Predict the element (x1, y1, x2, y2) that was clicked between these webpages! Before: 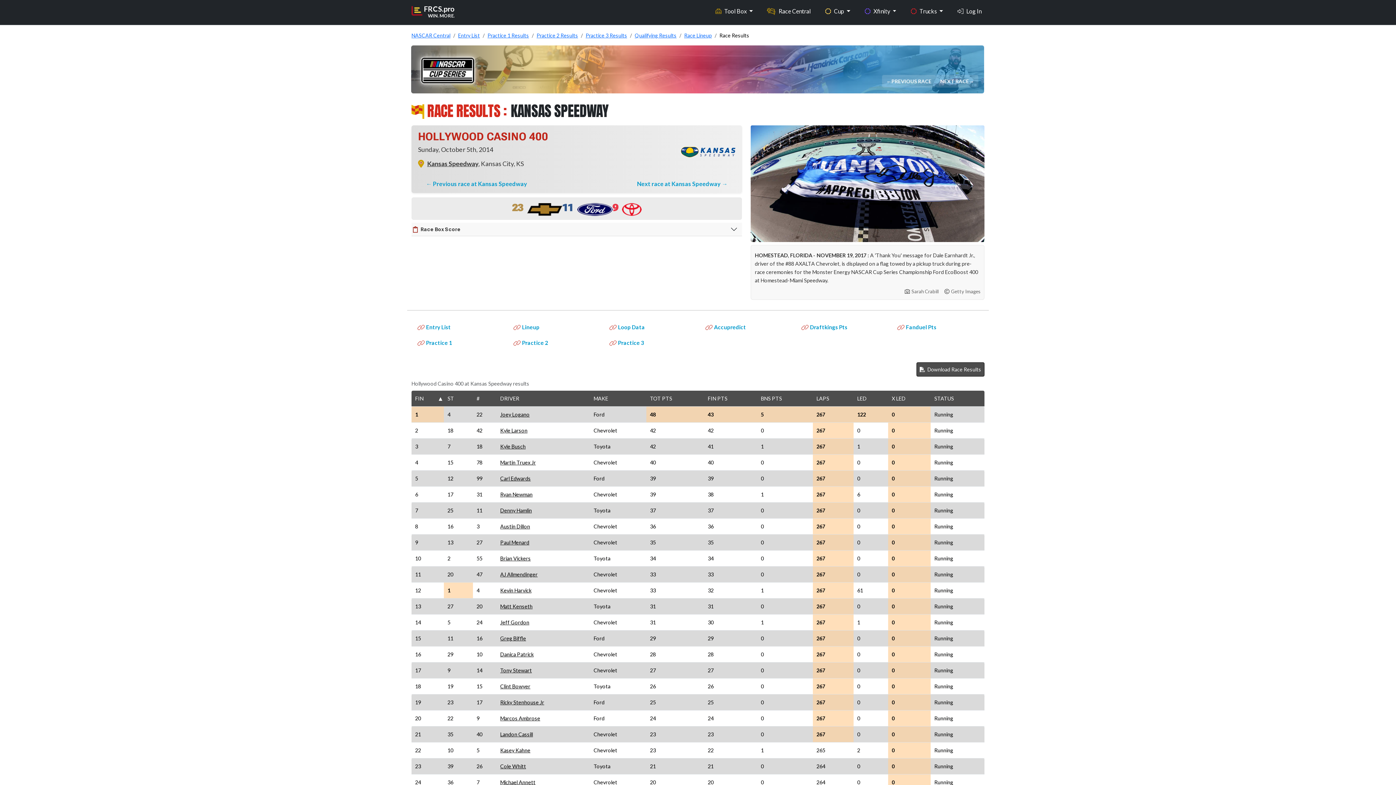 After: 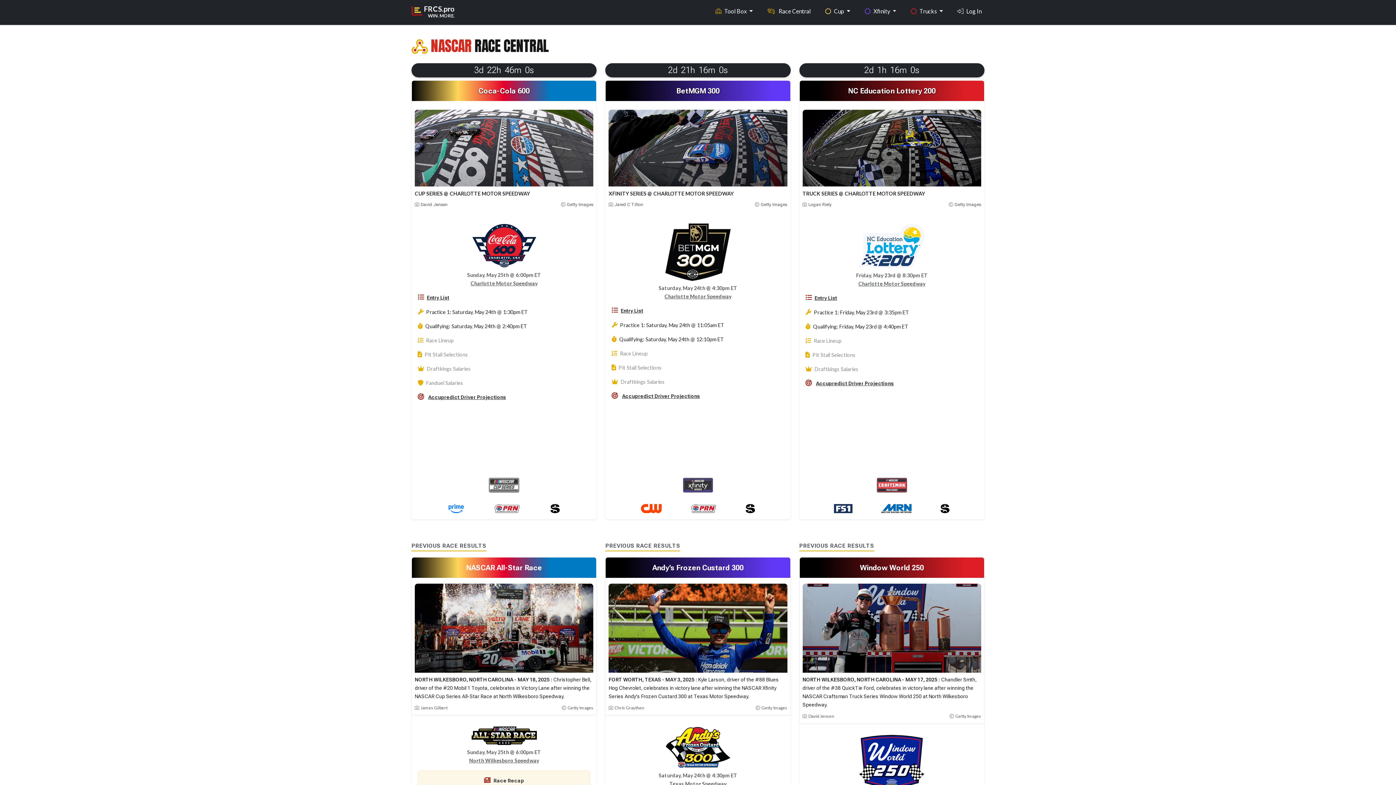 Action: bbox: (411, 32, 450, 38) label: NASCAR Central